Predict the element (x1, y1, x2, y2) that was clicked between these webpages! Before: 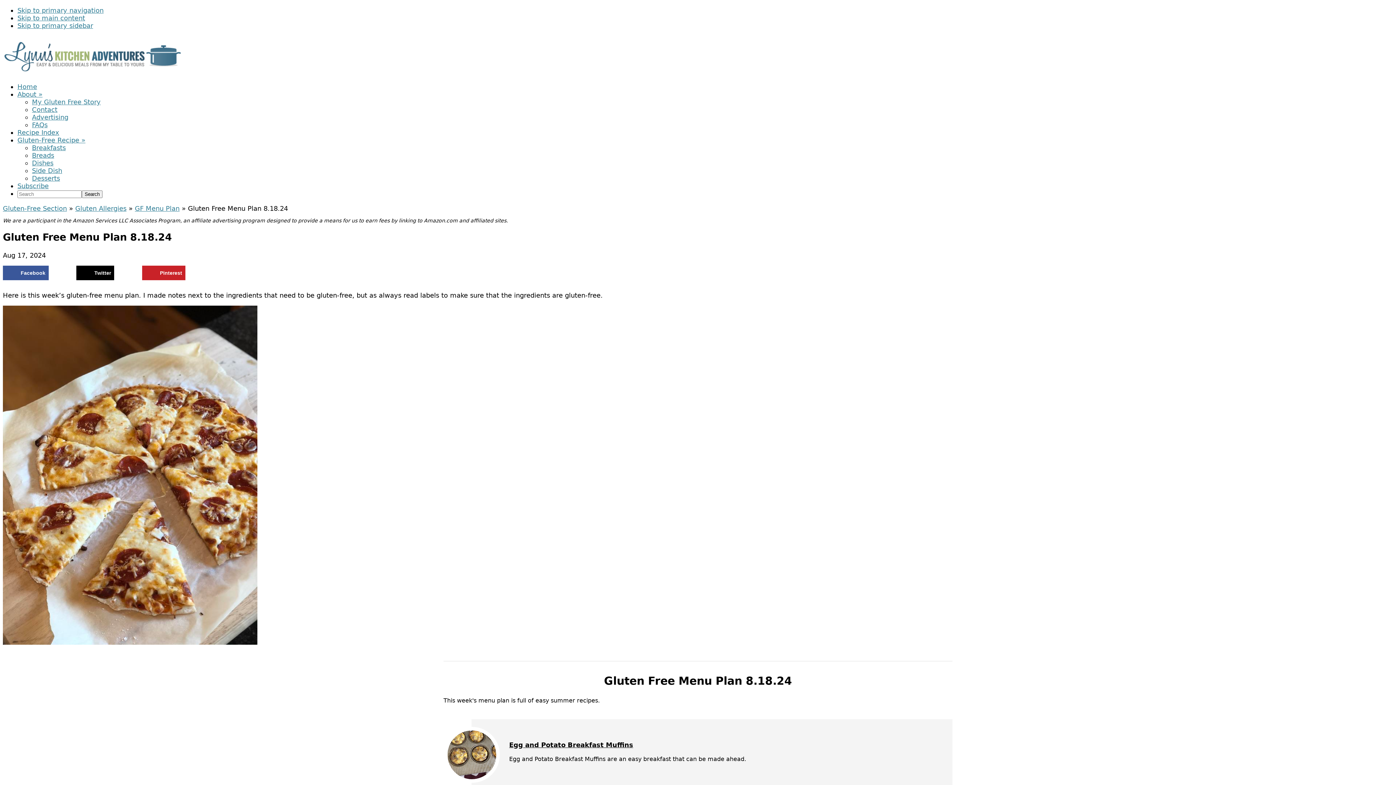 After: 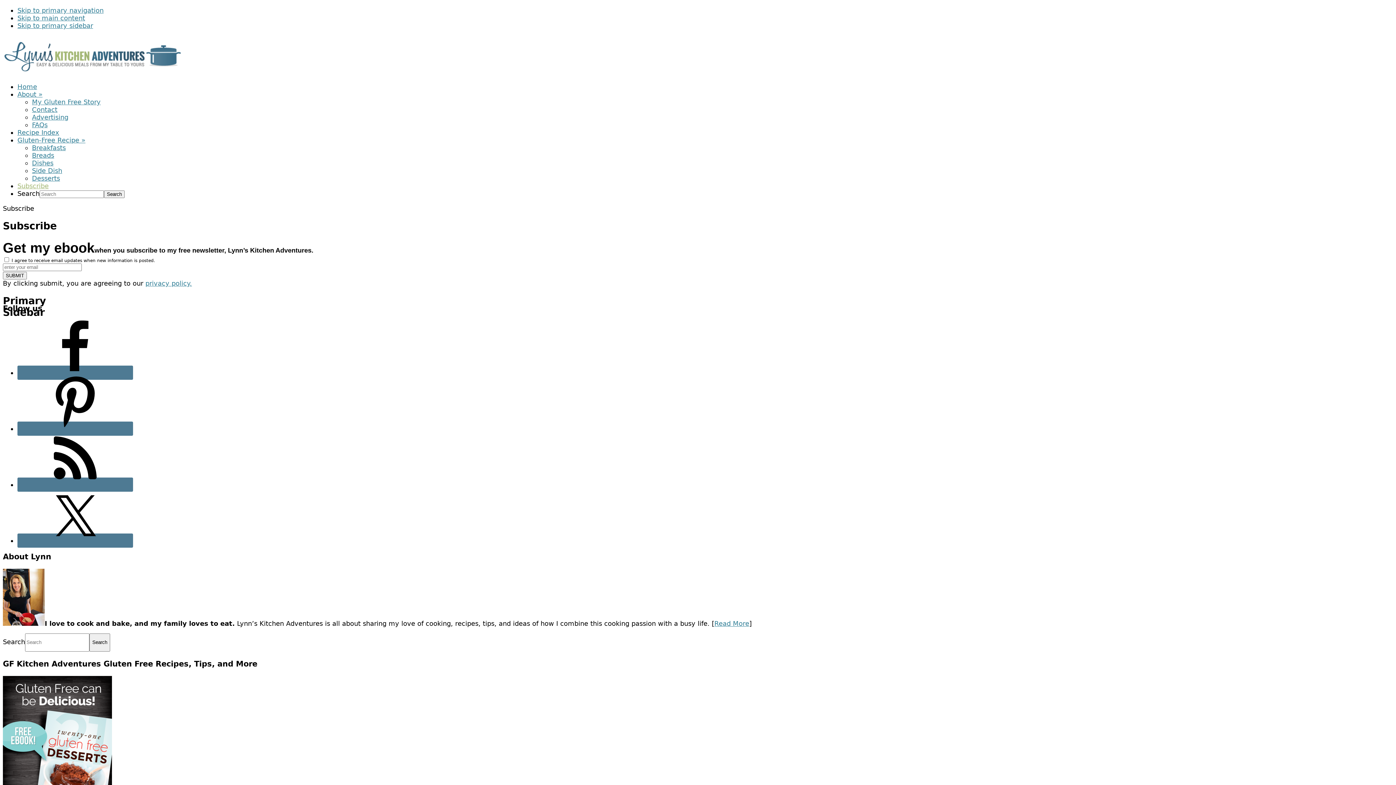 Action: bbox: (17, 182, 48, 189) label: Subscribe